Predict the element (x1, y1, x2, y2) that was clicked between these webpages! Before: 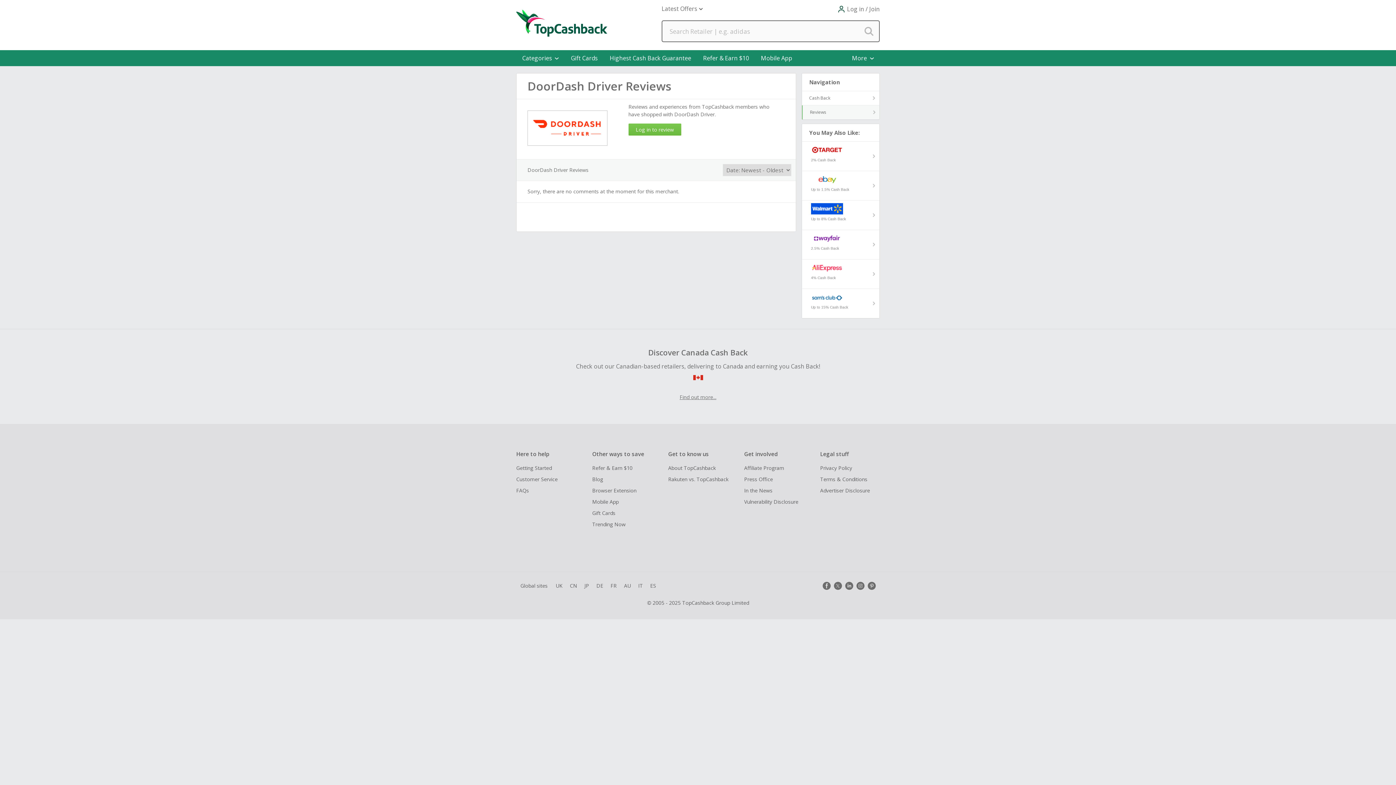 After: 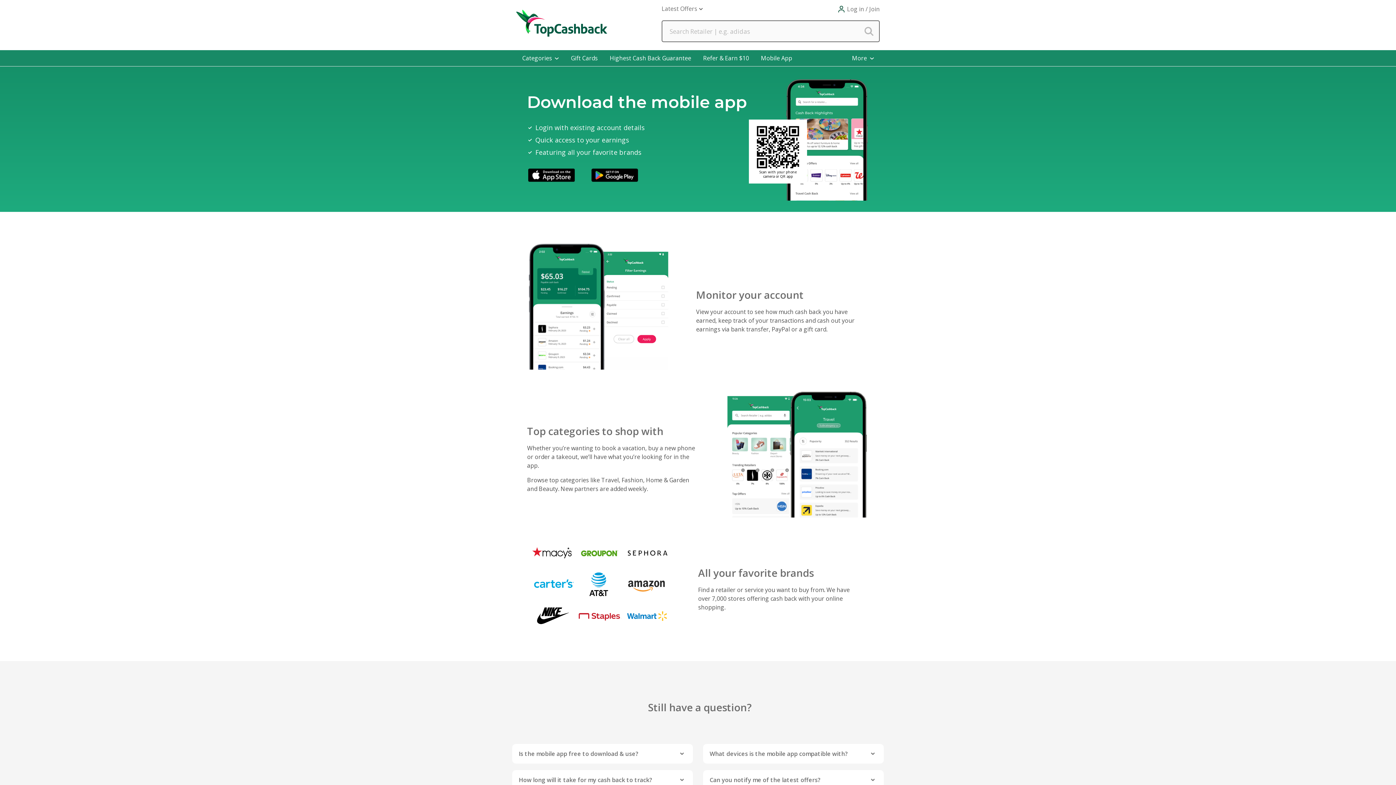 Action: bbox: (592, 498, 662, 505) label: Mobile App